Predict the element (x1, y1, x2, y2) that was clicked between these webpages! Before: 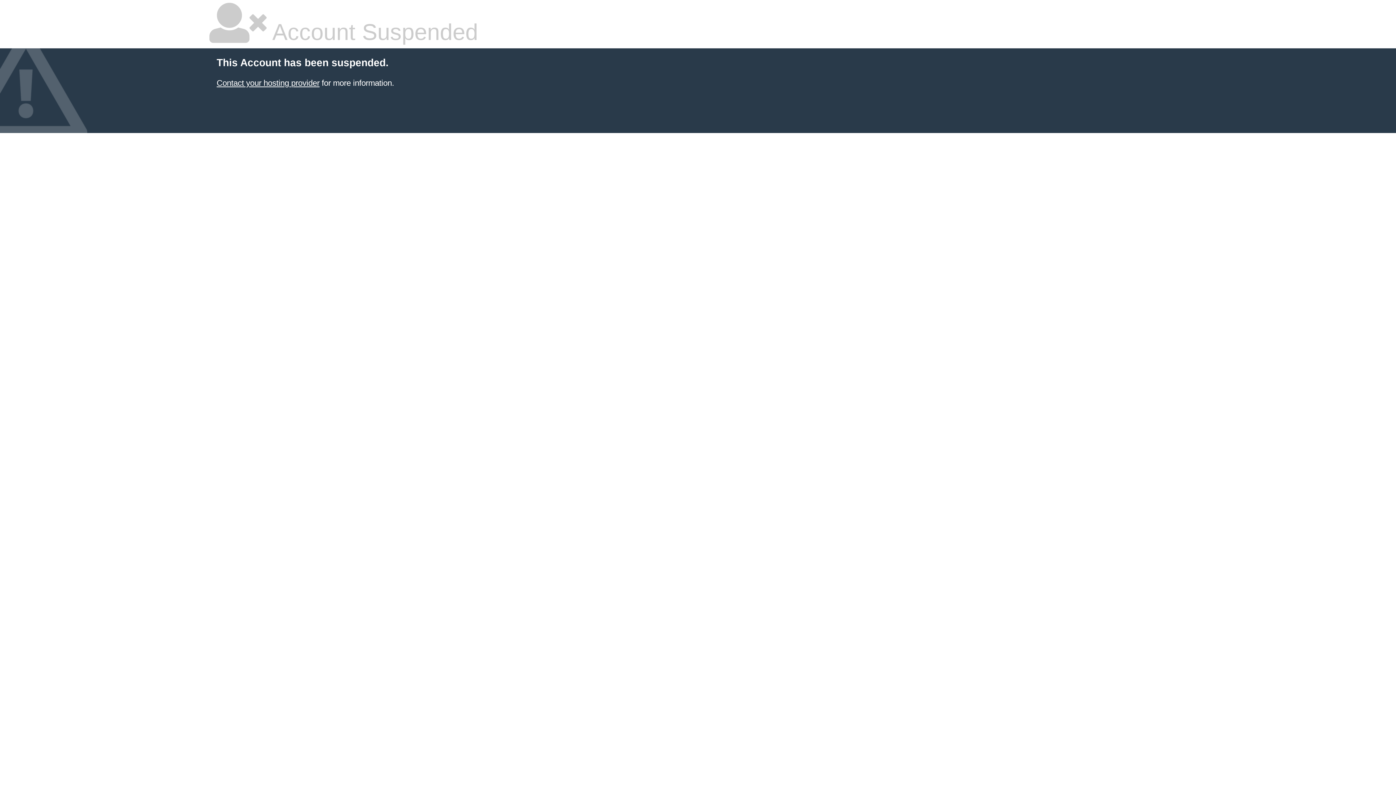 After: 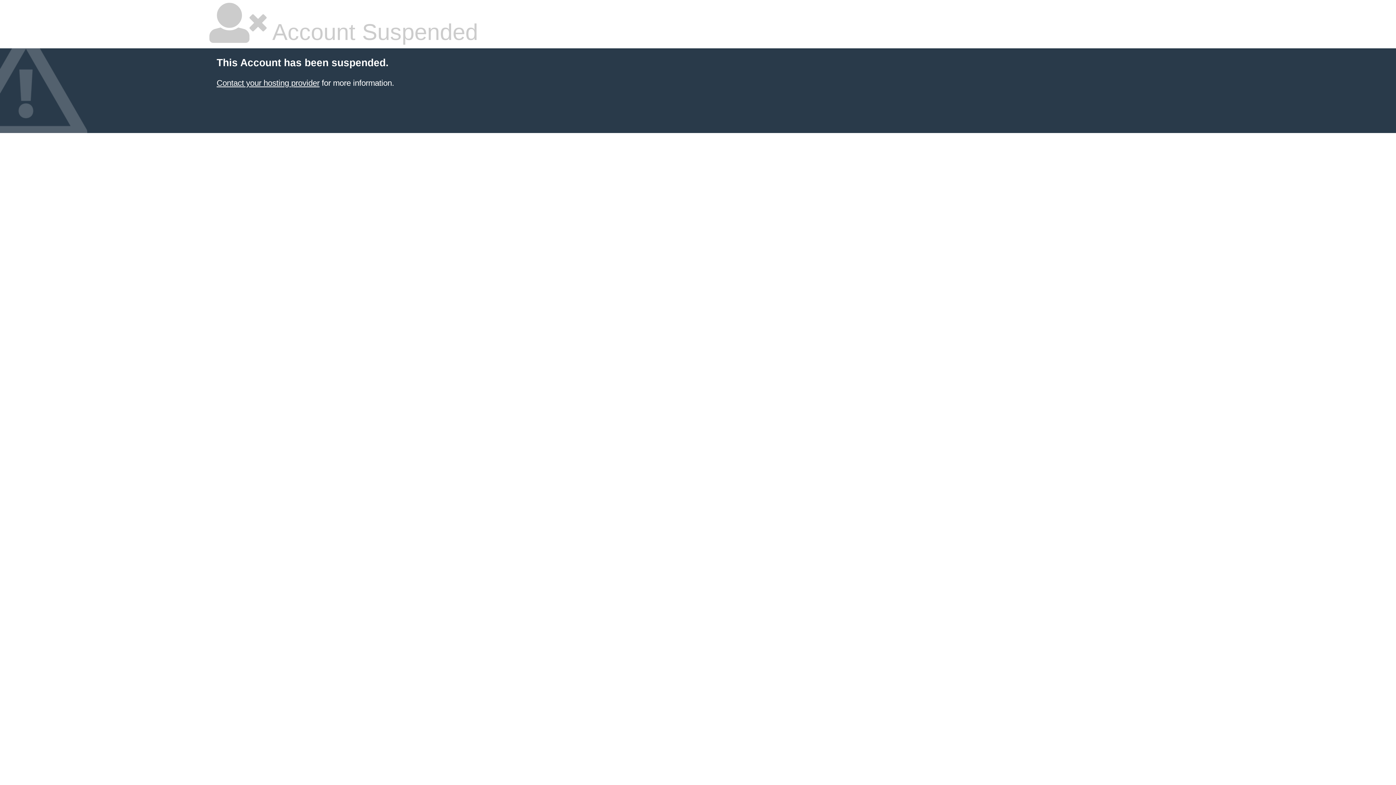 Action: bbox: (216, 78, 319, 87) label: Contact your hosting provider